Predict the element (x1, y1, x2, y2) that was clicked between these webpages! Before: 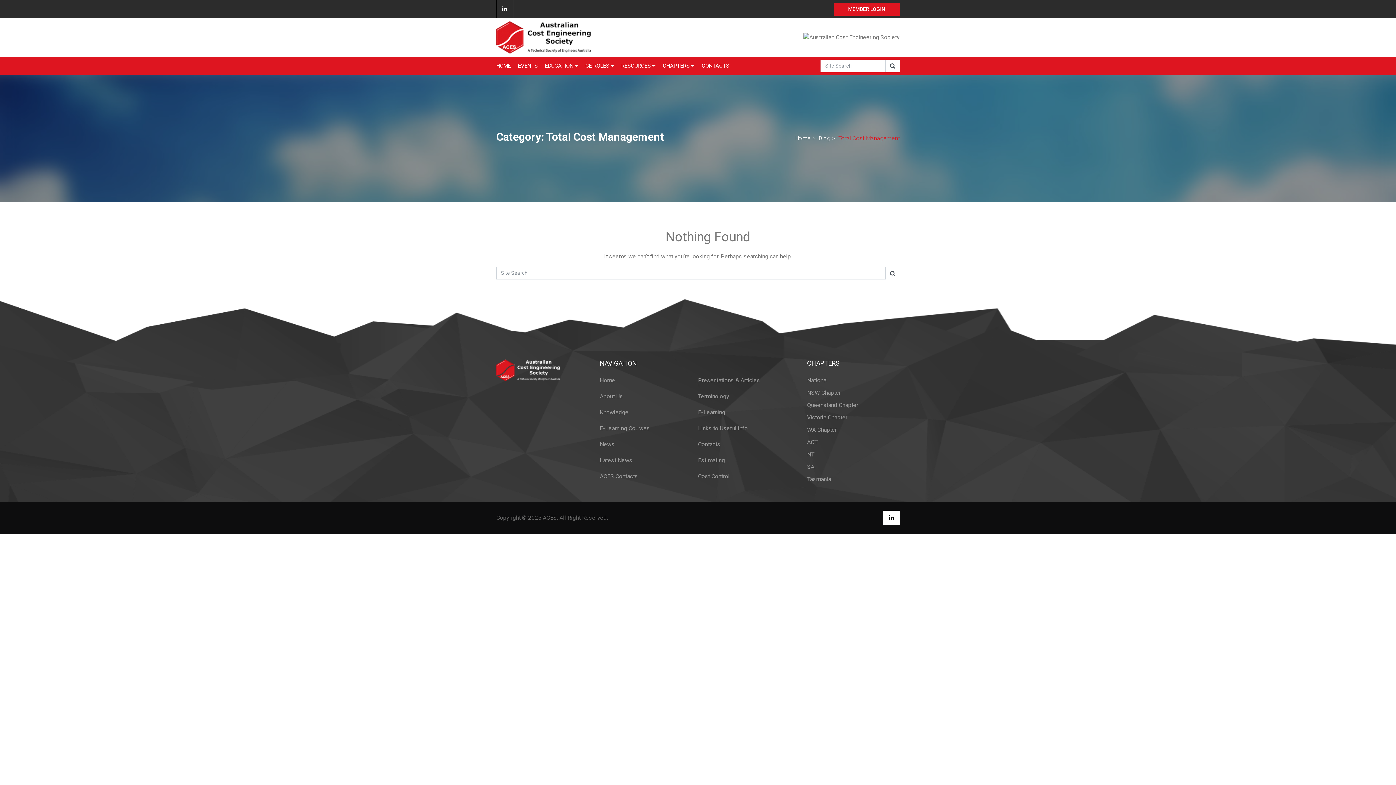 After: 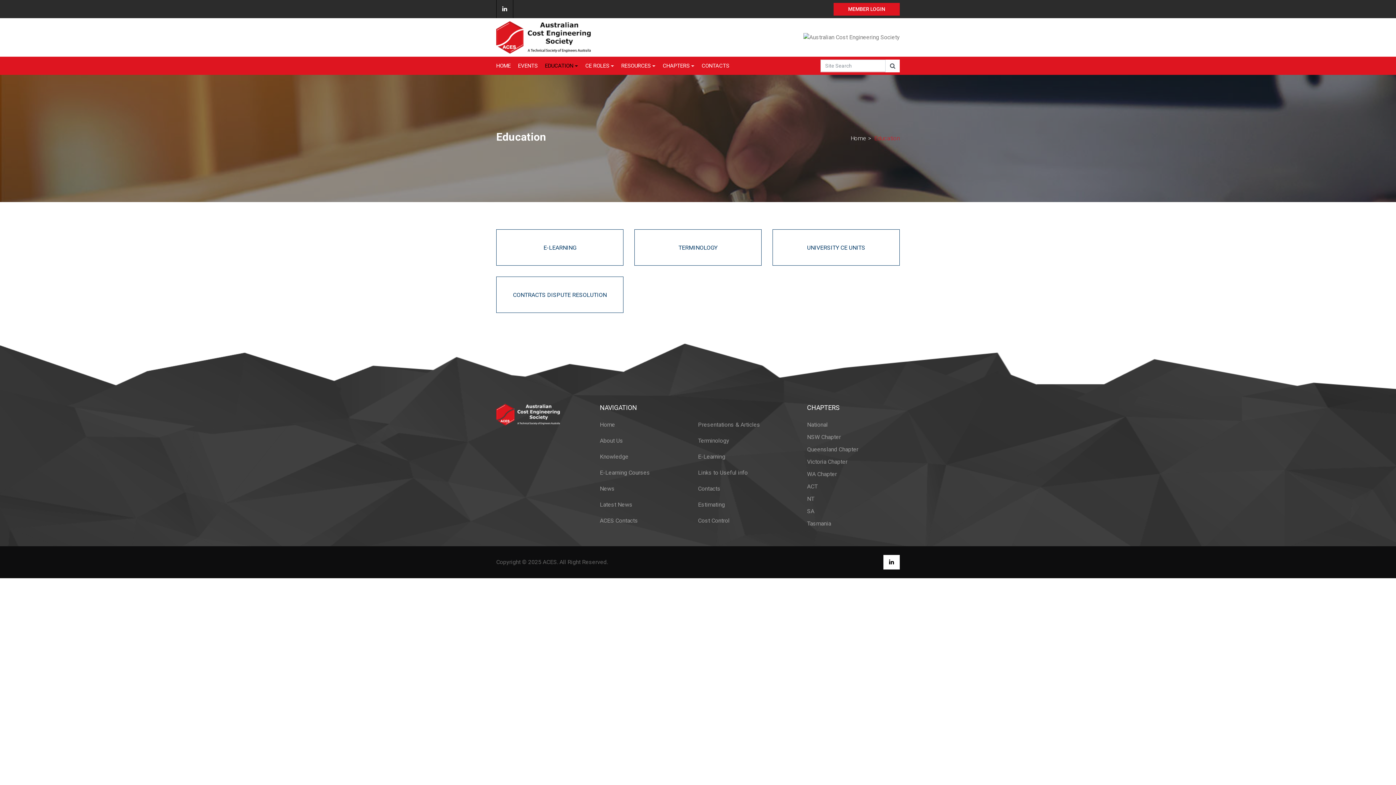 Action: label: EDUCATION  bbox: (541, 56, 581, 74)